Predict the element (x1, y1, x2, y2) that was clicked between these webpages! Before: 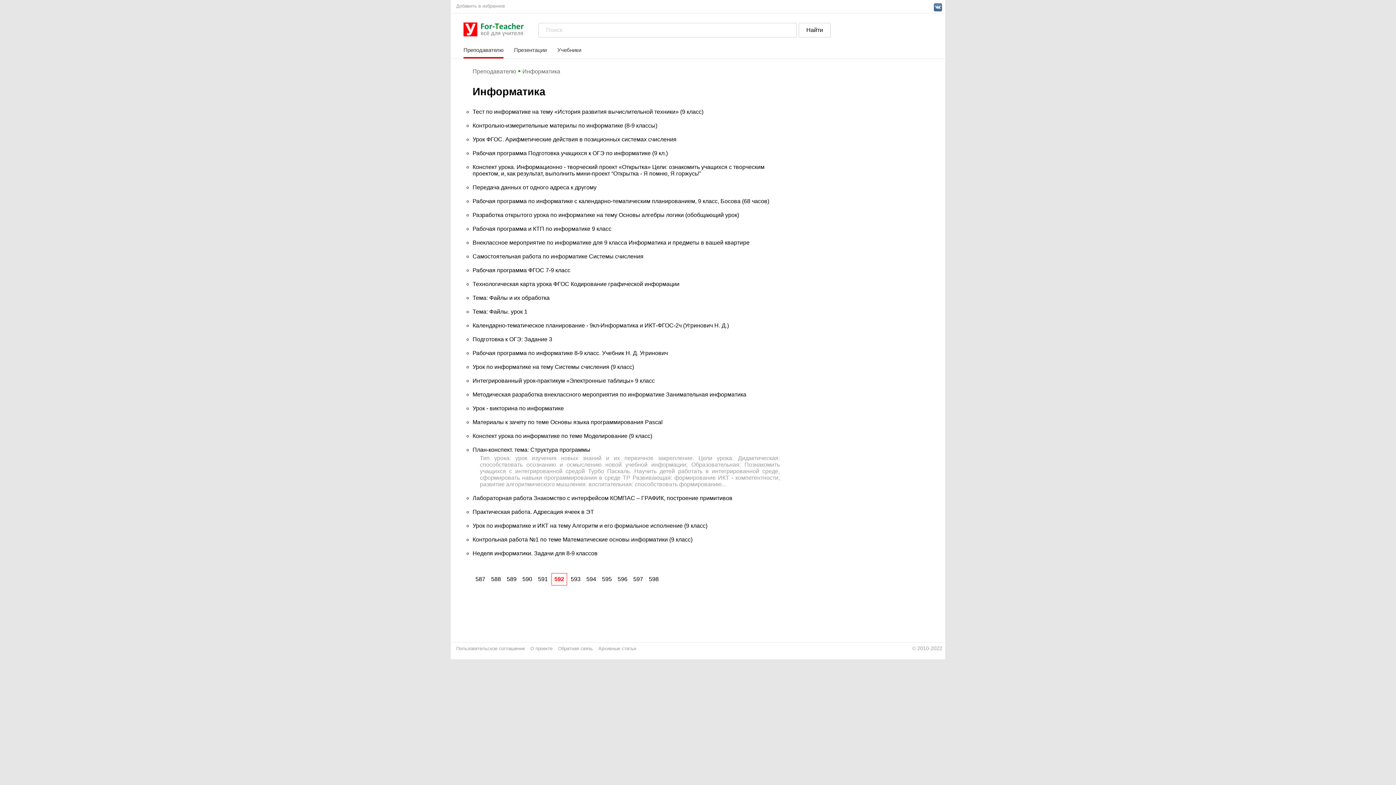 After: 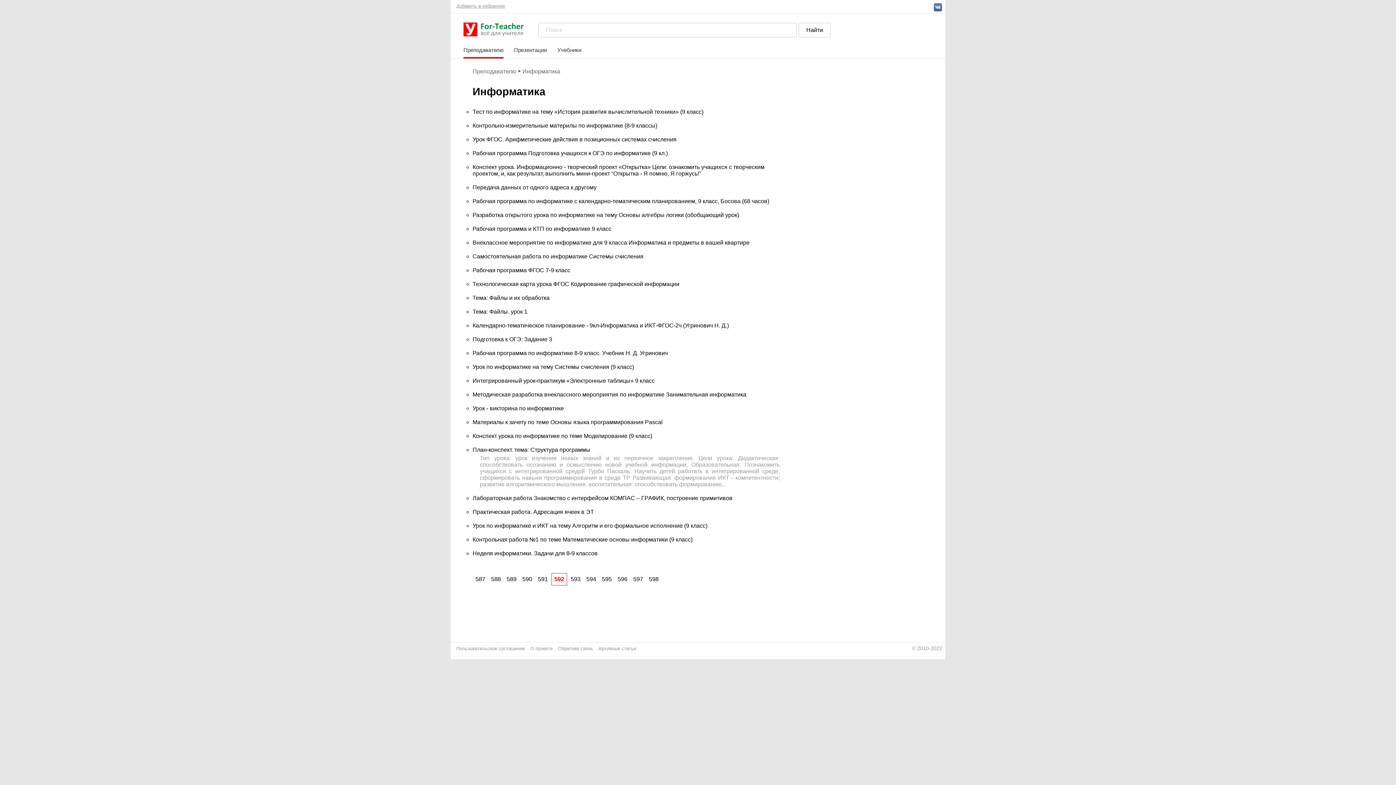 Action: label: Добавить в избранное bbox: (456, 3, 510, 8)